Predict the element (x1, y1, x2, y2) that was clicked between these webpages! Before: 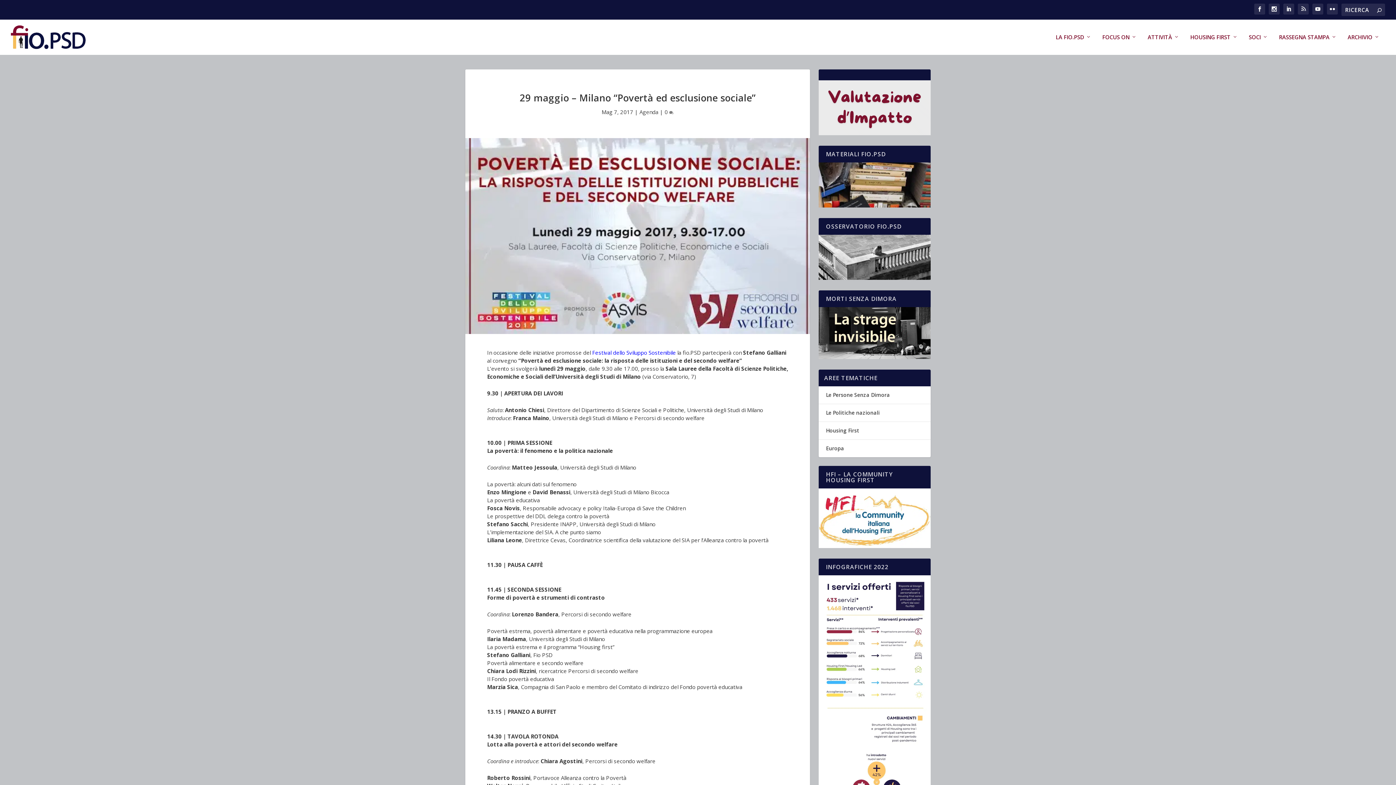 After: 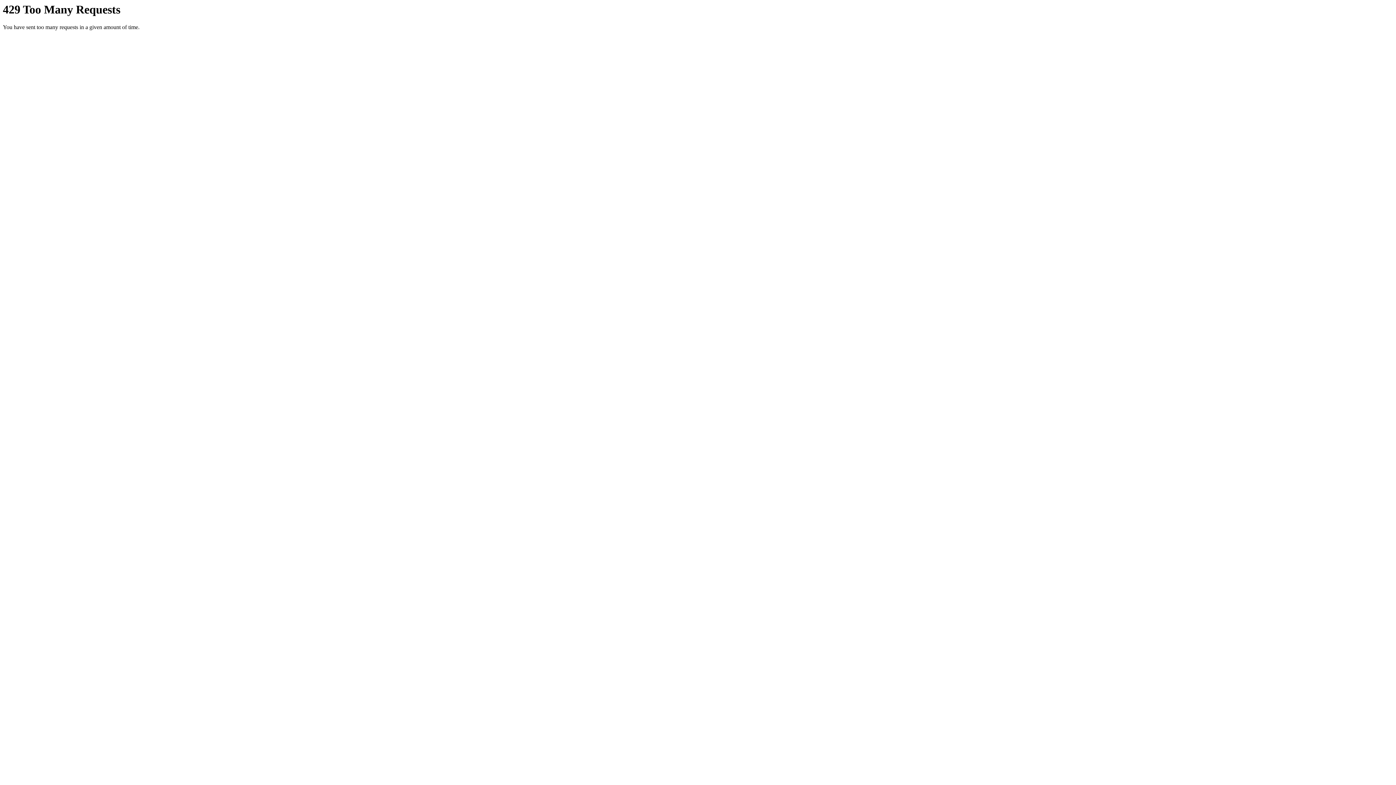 Action: bbox: (1327, 3, 1338, 14)